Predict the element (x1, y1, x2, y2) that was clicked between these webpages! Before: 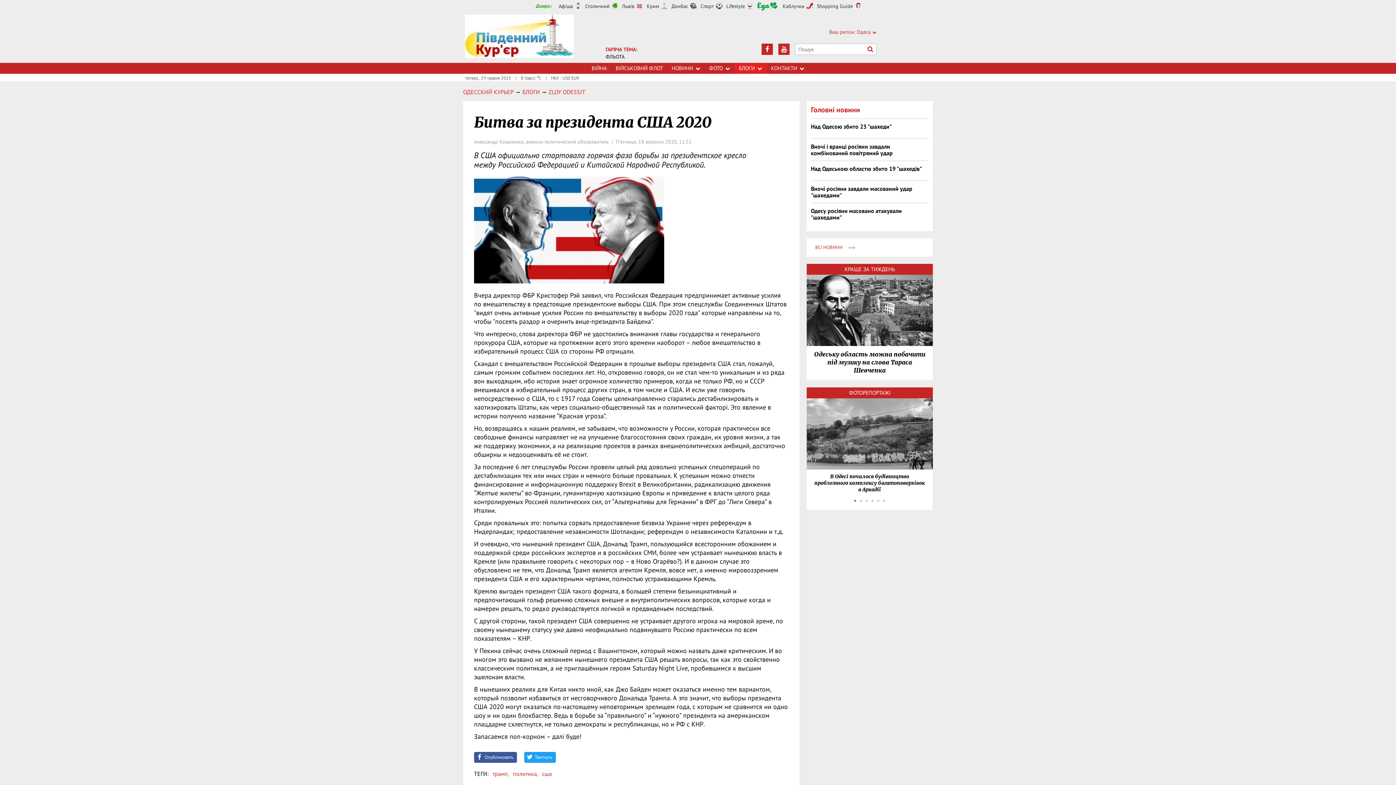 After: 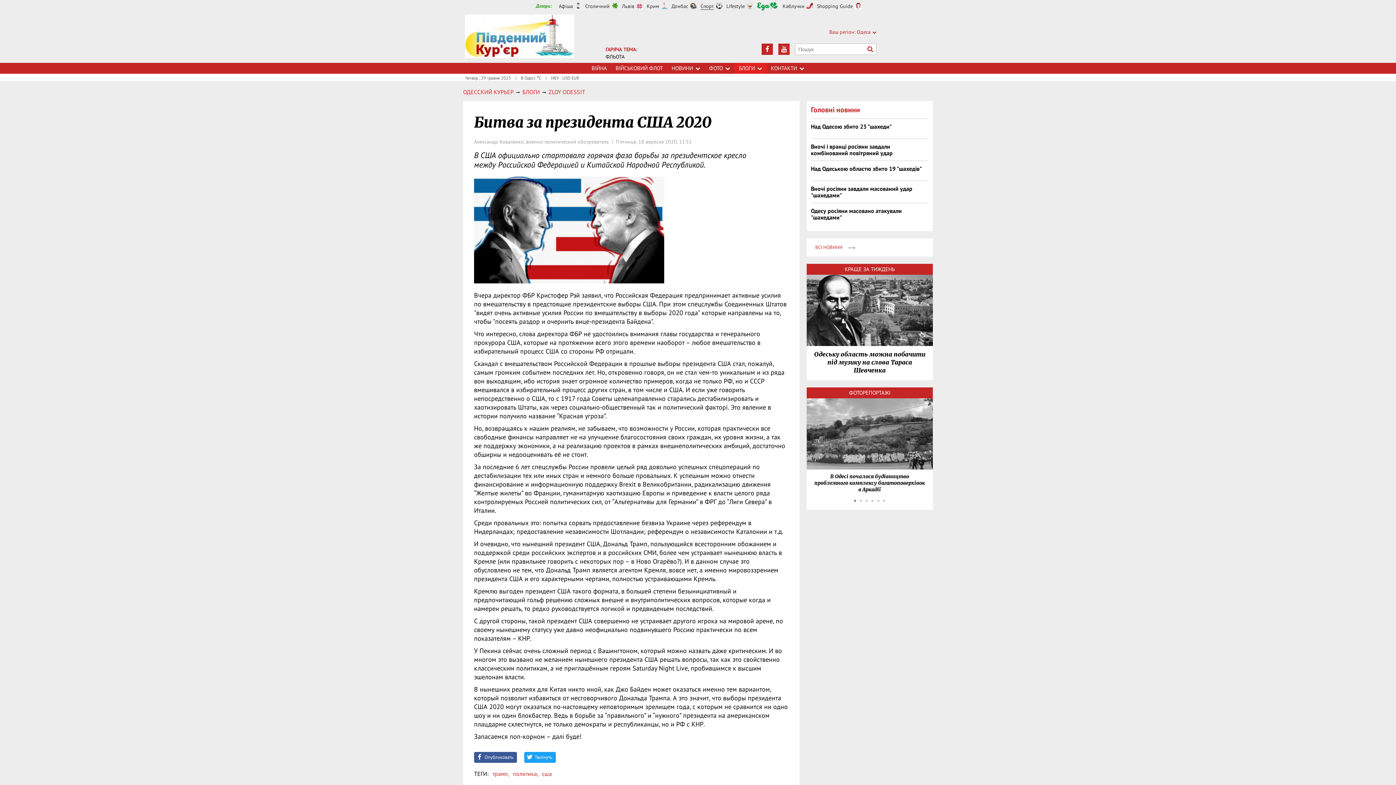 Action: bbox: (700, 2, 714, 9) label: Спорт